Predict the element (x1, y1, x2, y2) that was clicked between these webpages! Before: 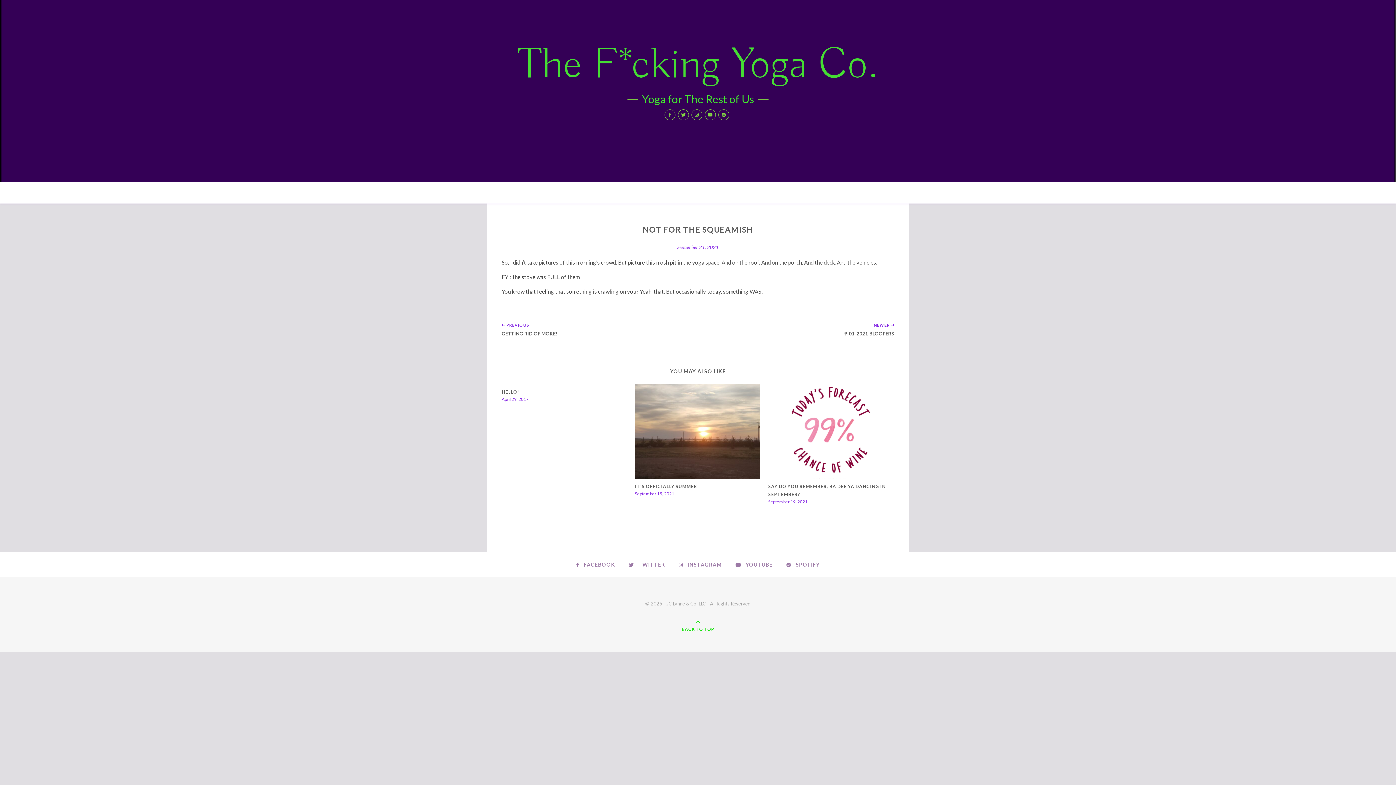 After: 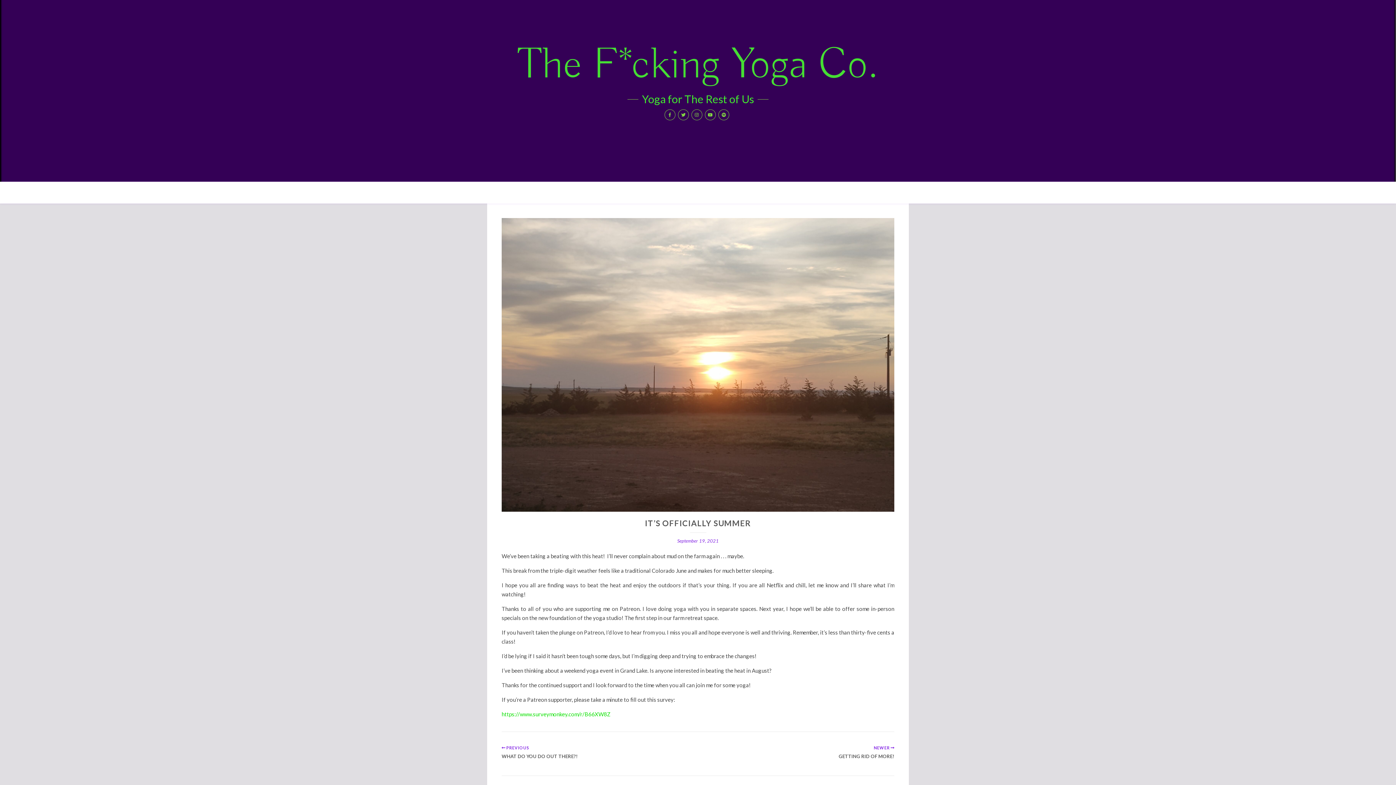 Action: bbox: (635, 384, 760, 478)